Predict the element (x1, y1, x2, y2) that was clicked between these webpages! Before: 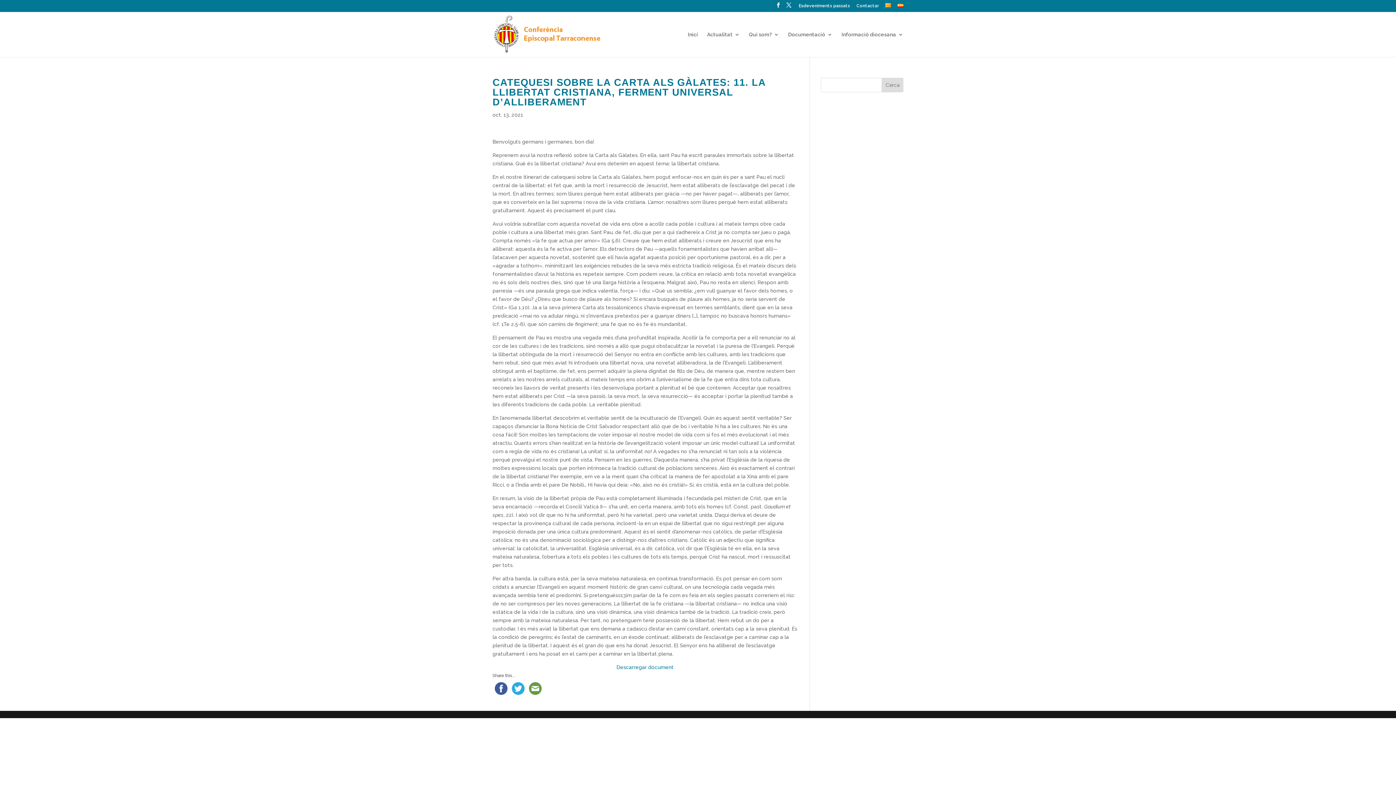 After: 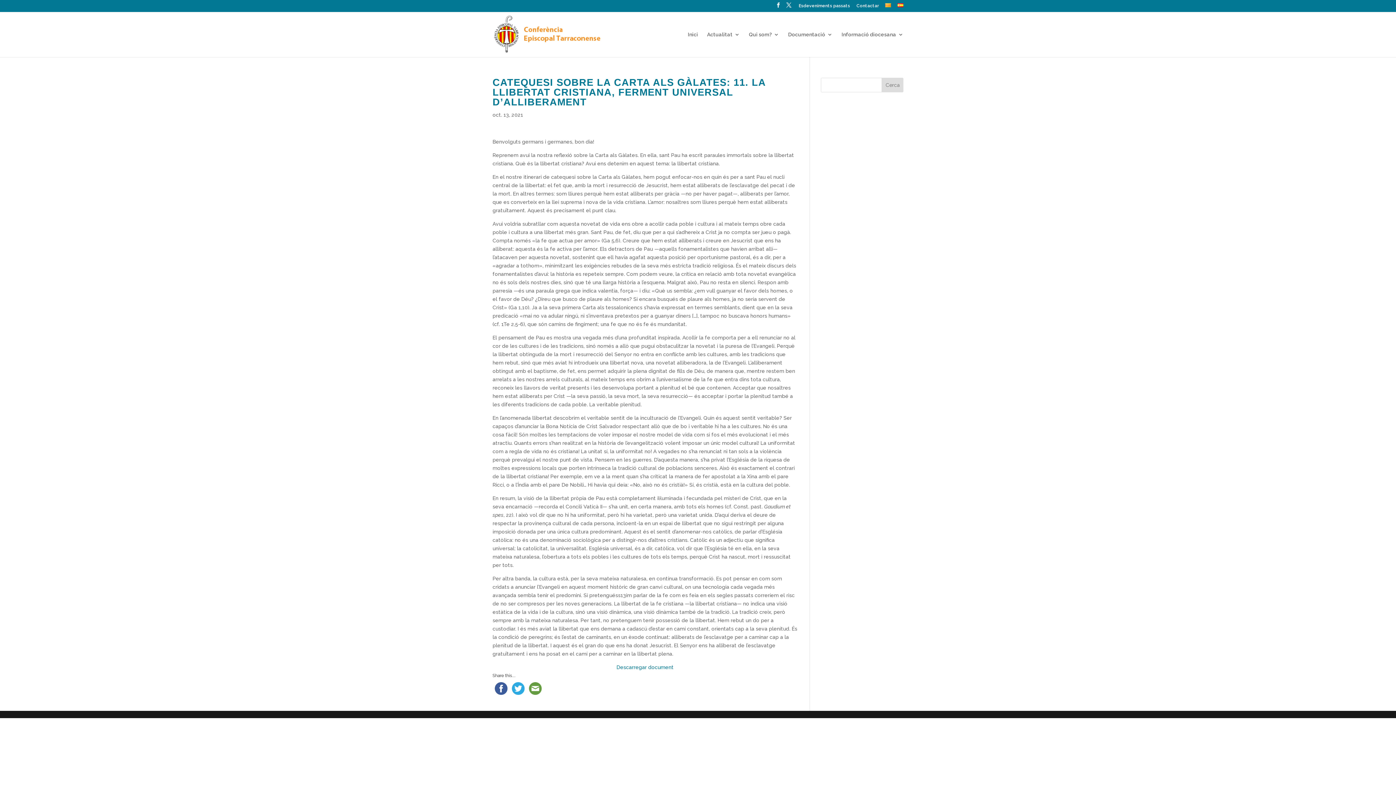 Action: bbox: (509, 690, 526, 695)